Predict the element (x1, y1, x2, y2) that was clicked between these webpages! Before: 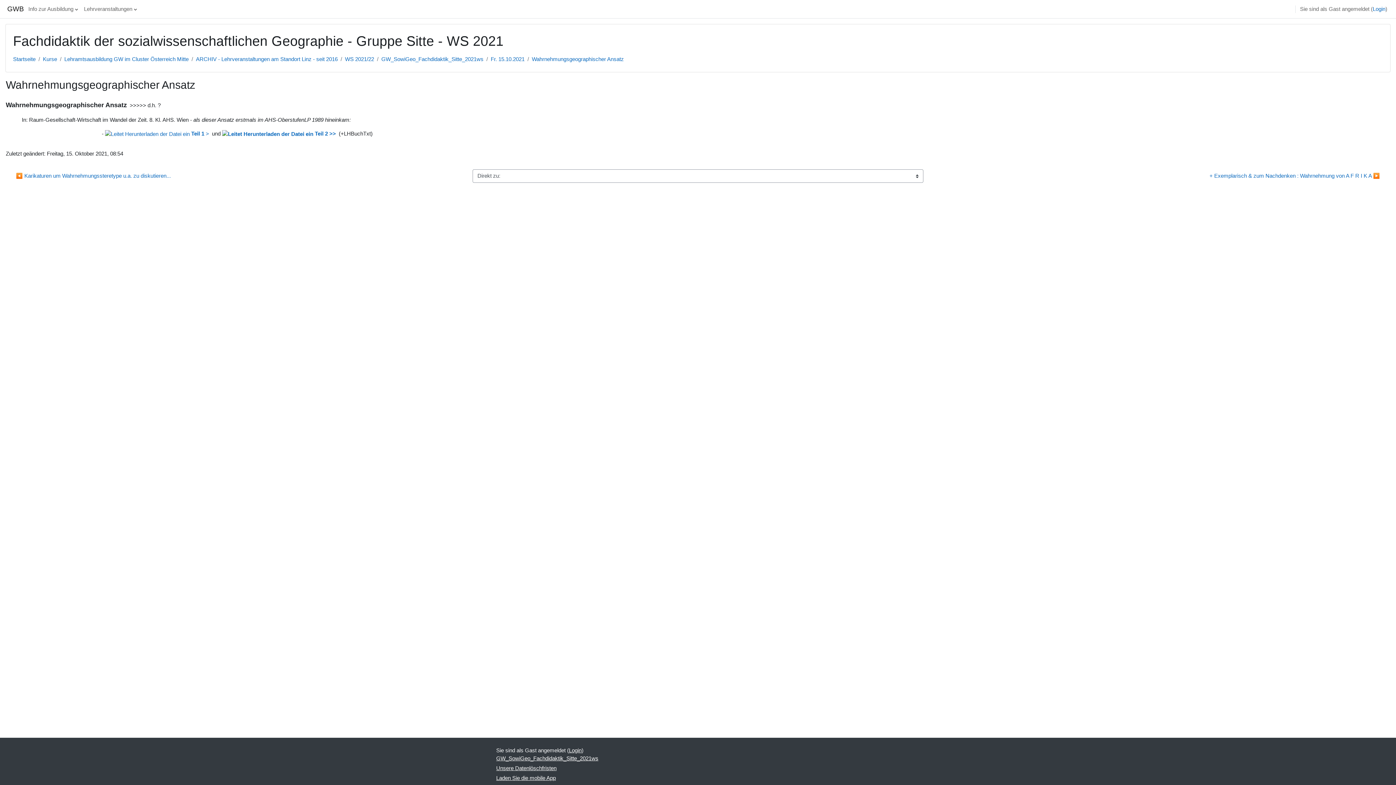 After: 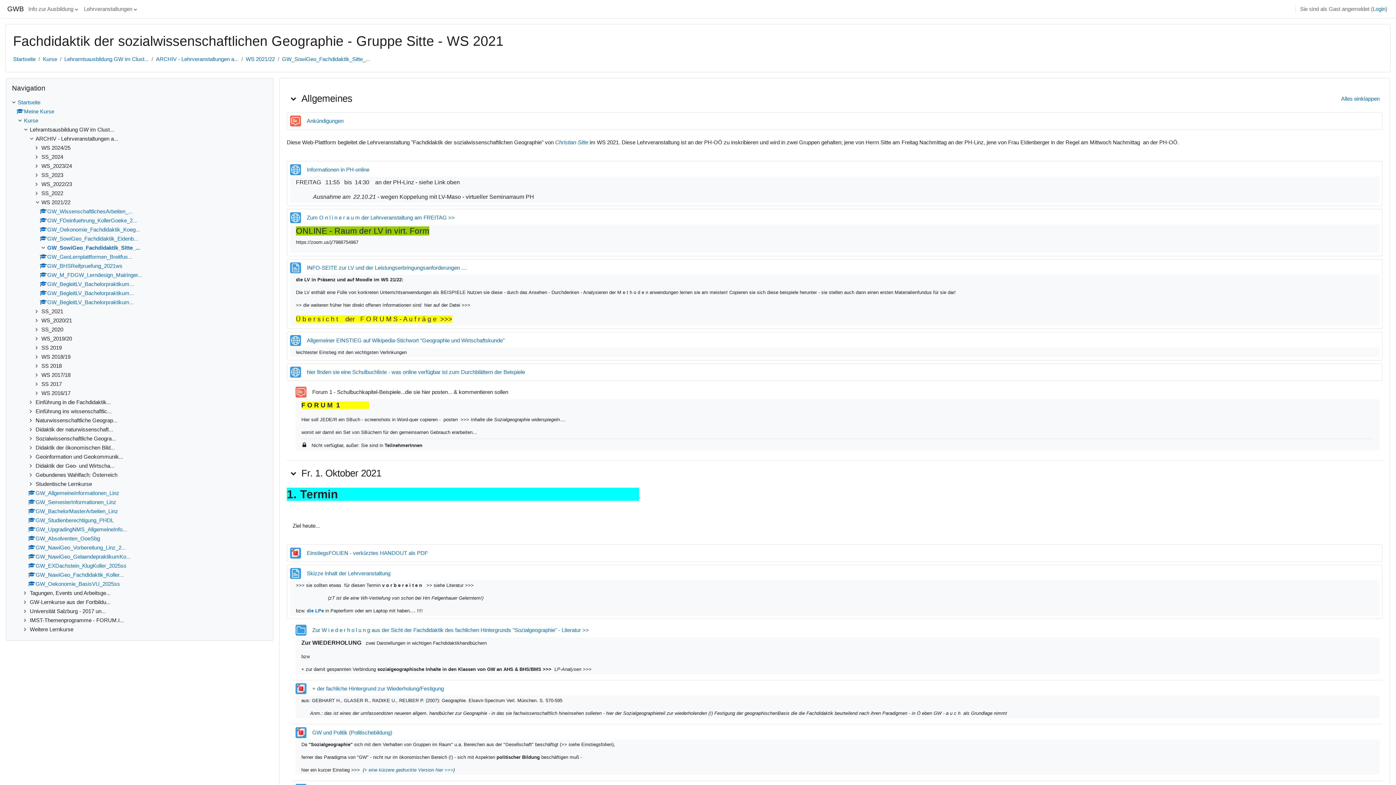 Action: label: GW_SowiGeo_Fachdidaktik_Sitte_2021ws bbox: (381, 56, 483, 62)